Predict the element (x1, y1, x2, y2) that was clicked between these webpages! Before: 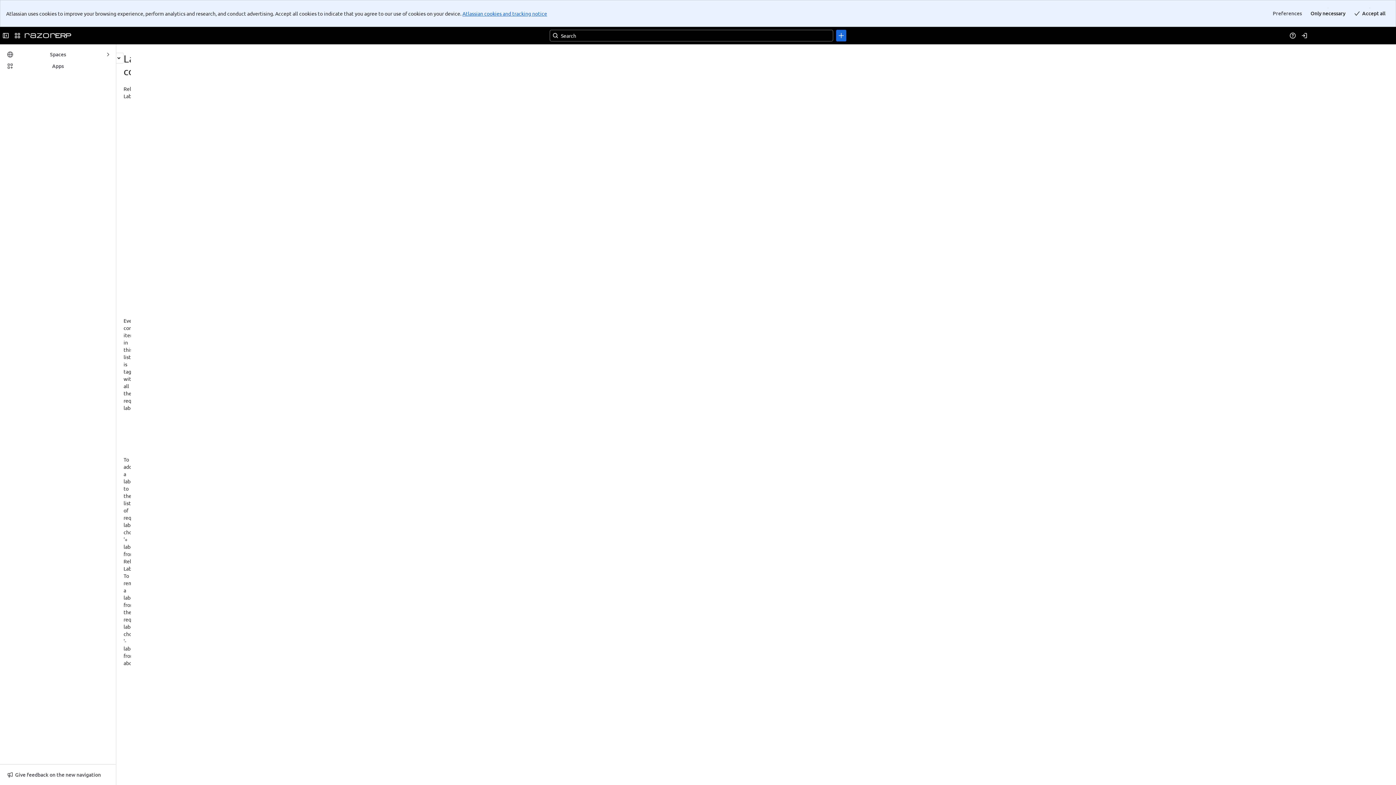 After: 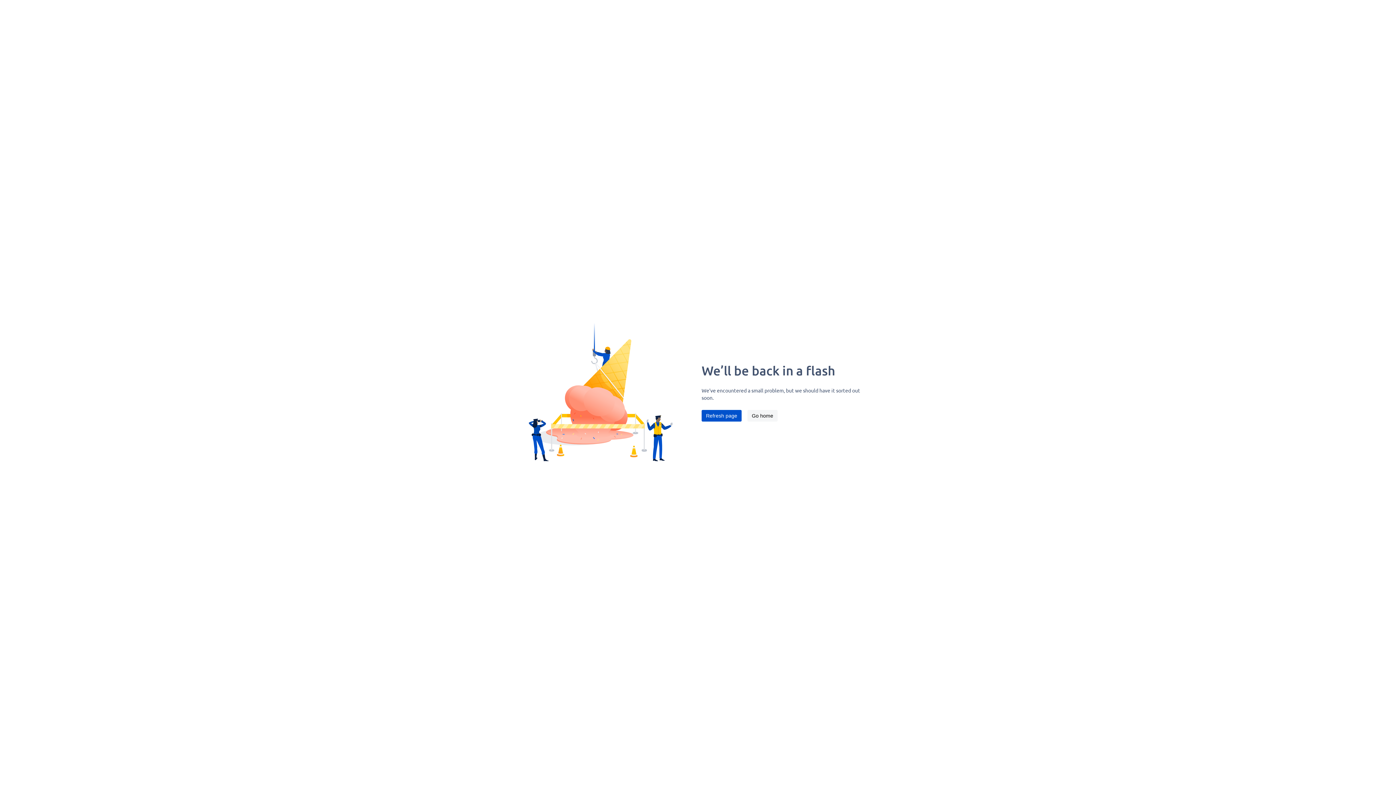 Action: bbox: (624, 38, 634, 45) label: area